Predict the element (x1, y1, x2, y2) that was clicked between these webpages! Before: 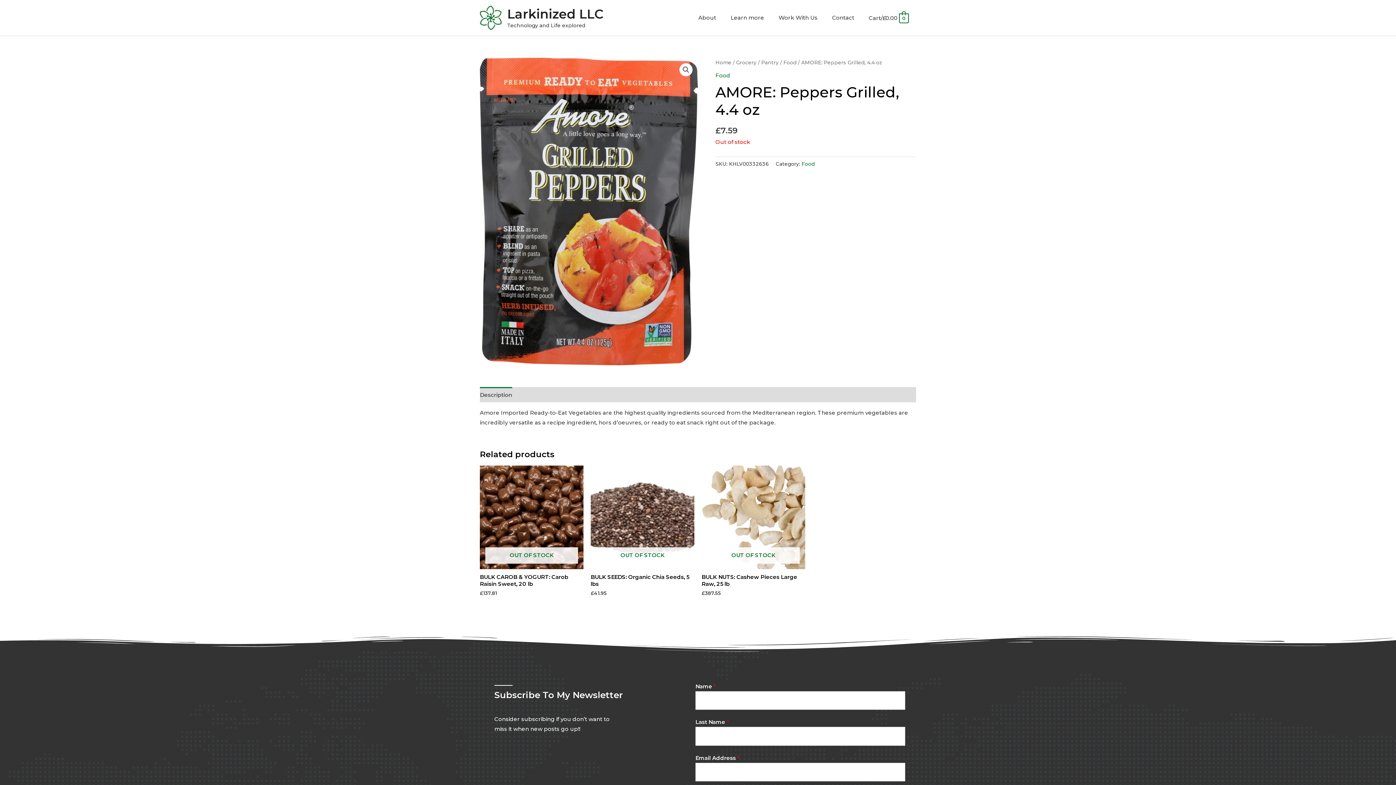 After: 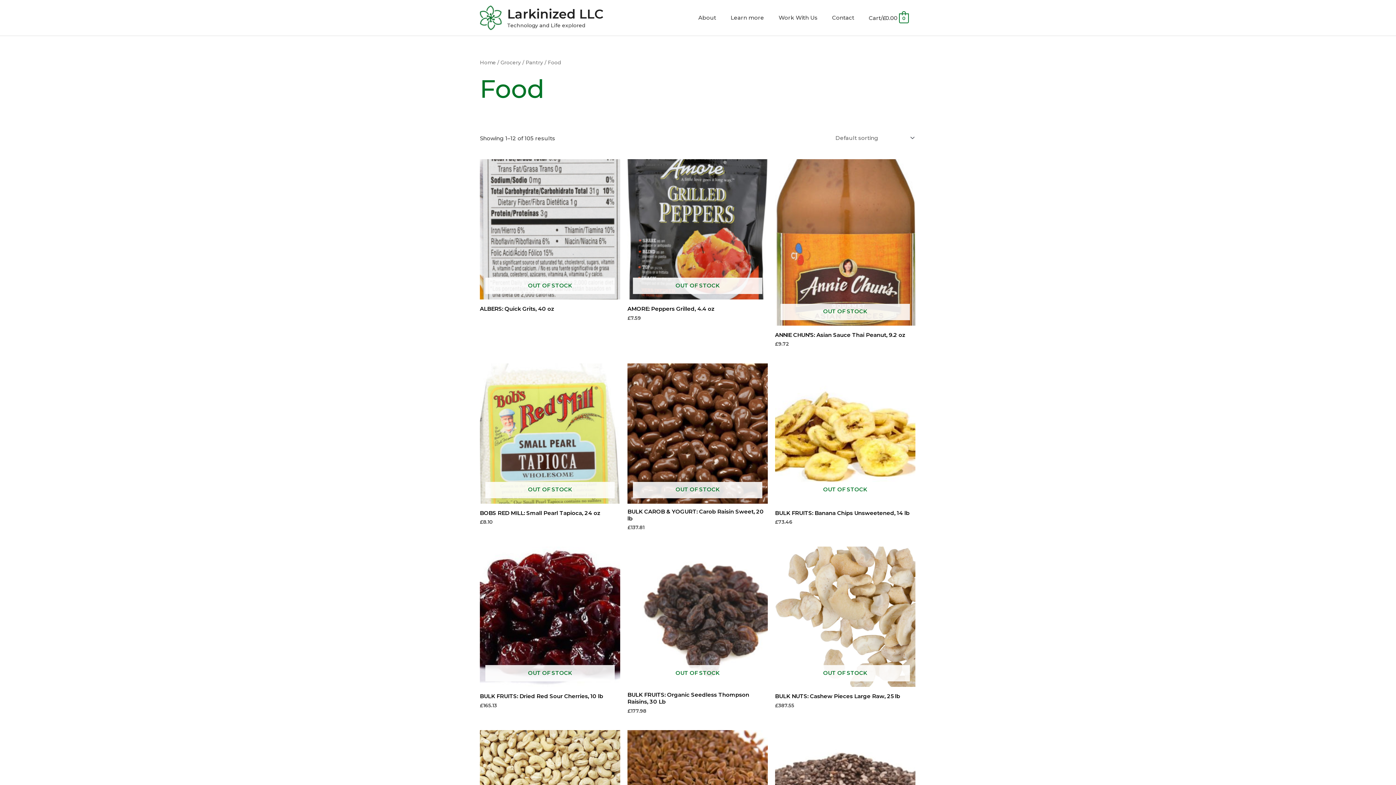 Action: label: Food bbox: (715, 71, 730, 78)